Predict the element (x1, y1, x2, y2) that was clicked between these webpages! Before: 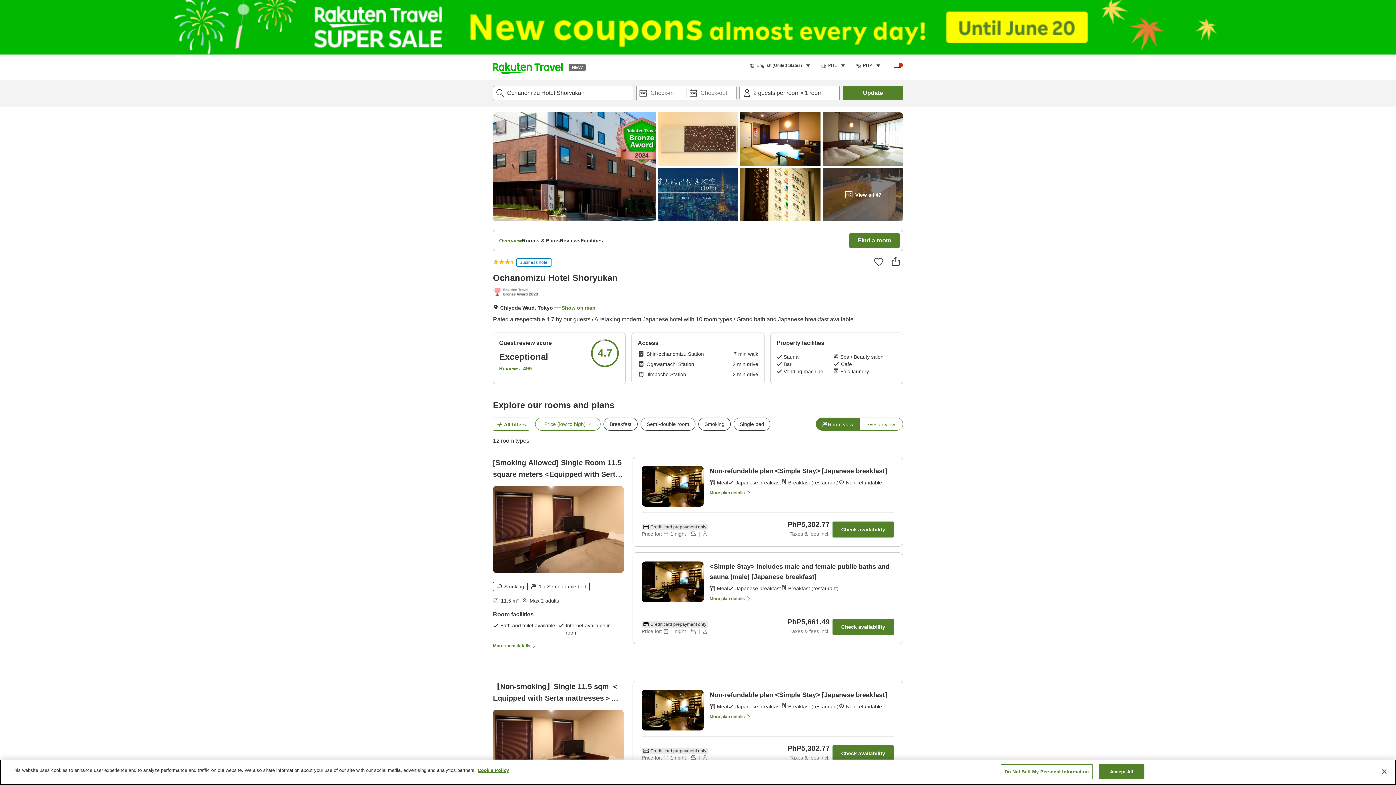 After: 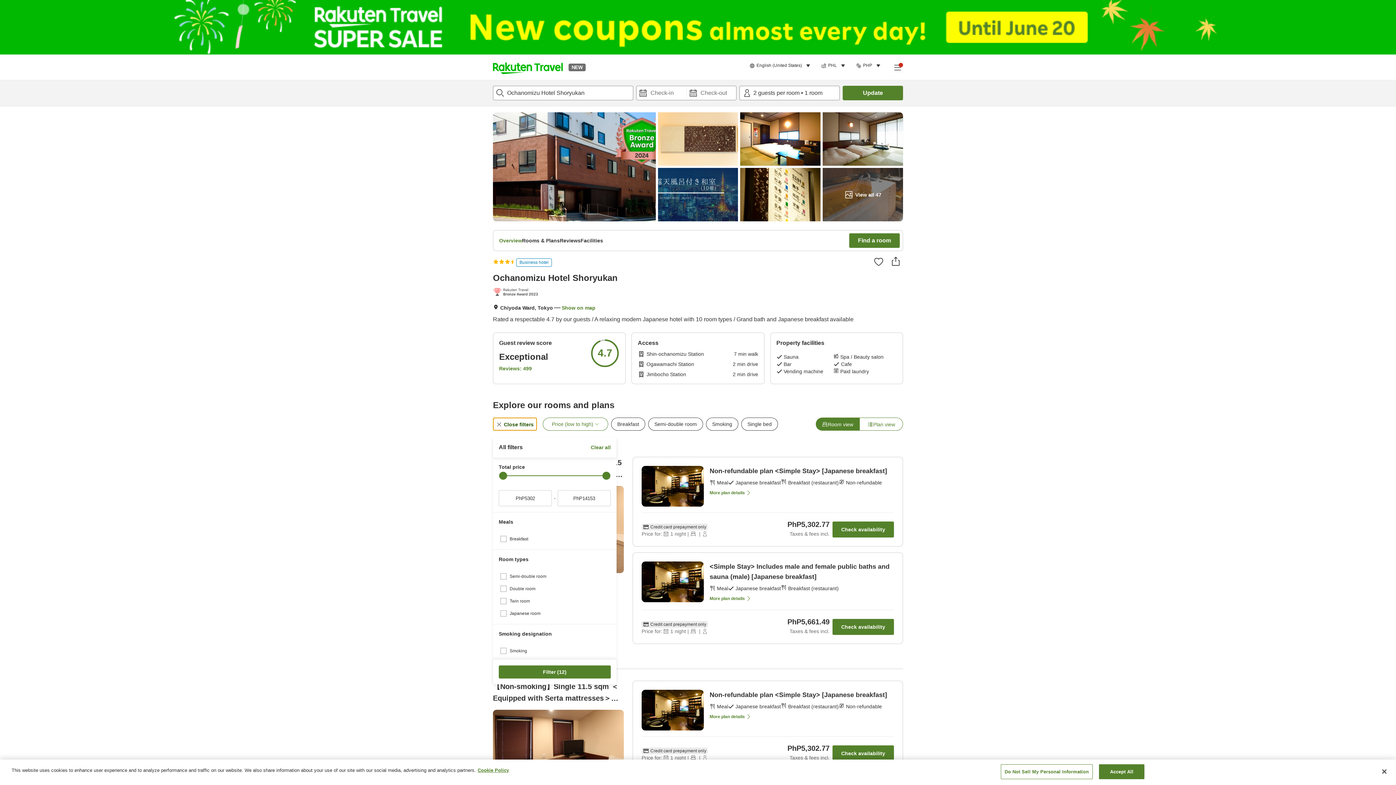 Action: bbox: (493, 417, 529, 431) label: All filters